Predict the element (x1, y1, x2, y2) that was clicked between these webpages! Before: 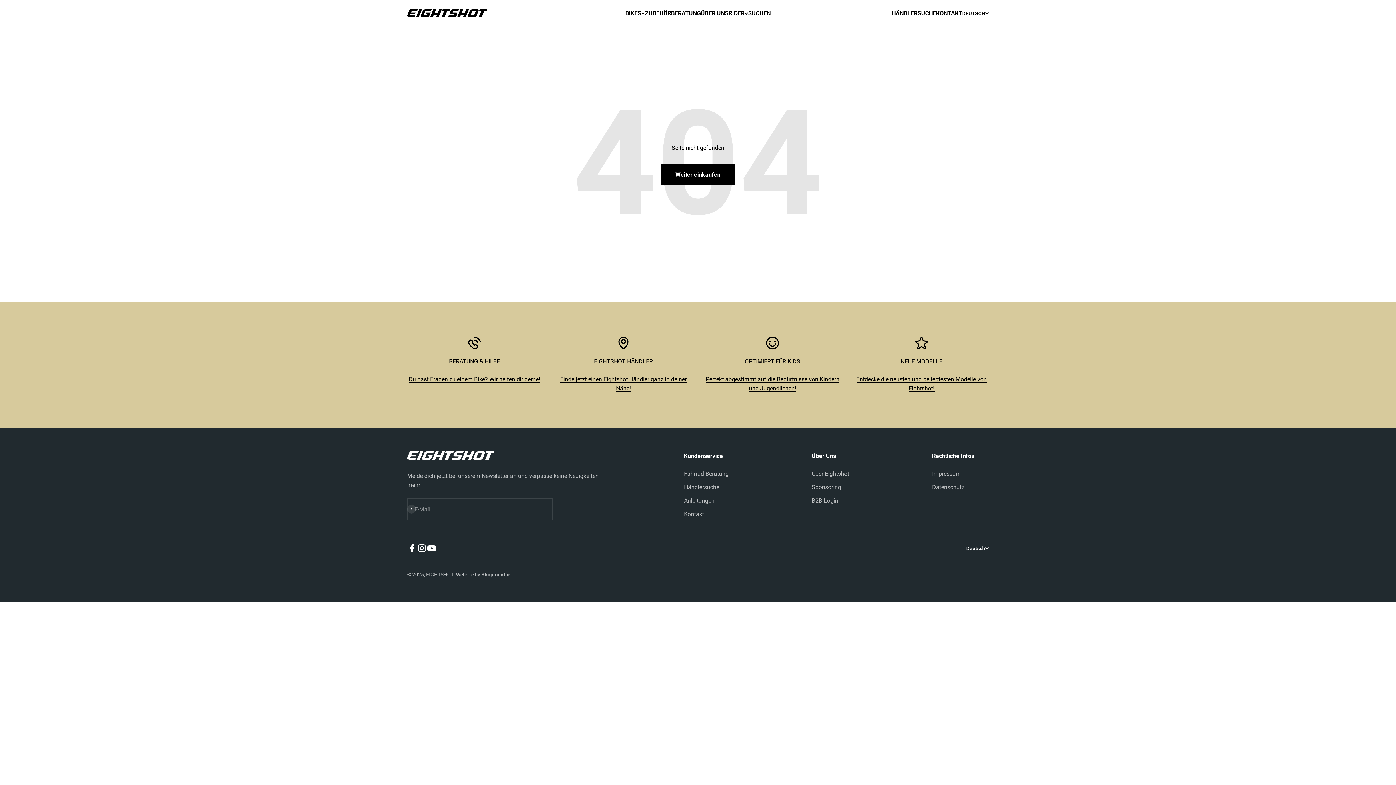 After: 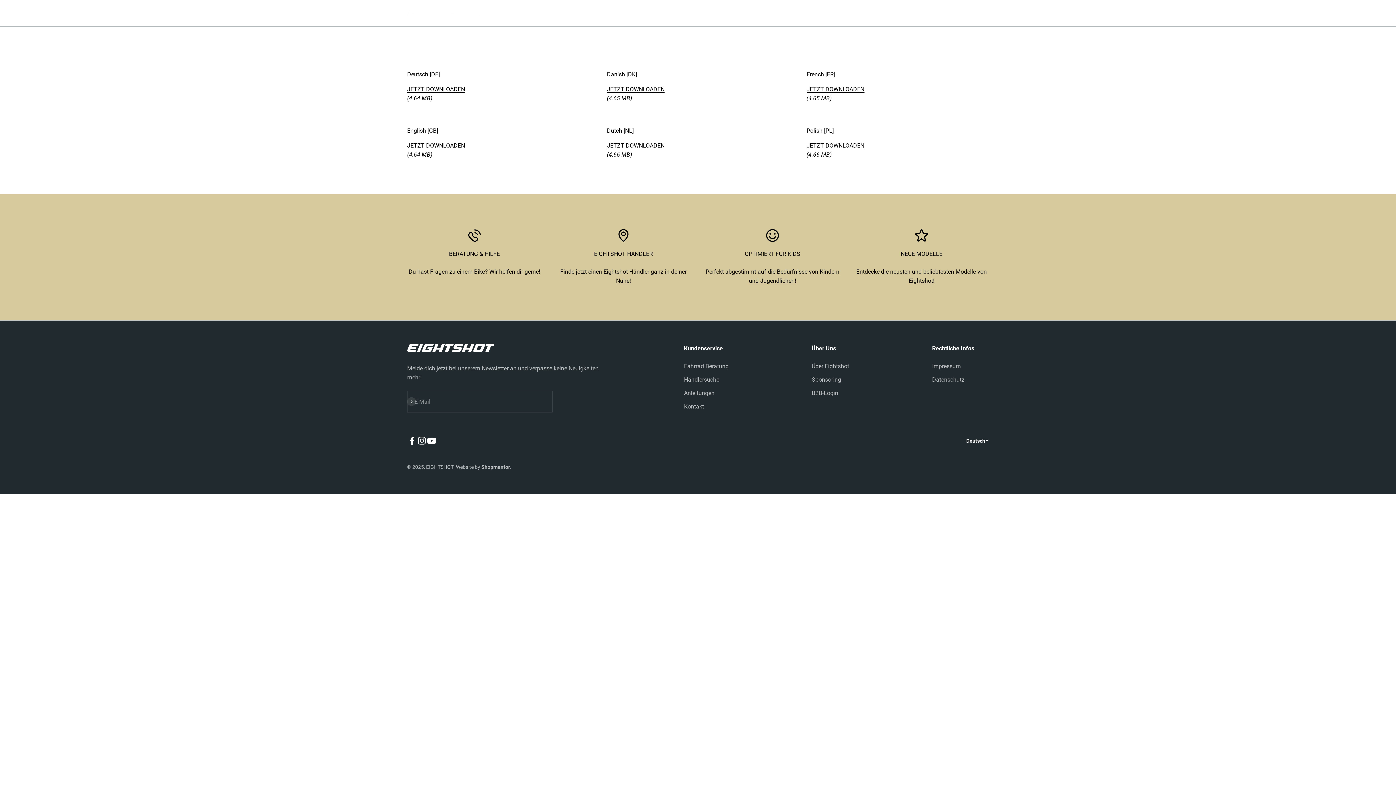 Action: label: Anleitungen bbox: (684, 496, 714, 505)